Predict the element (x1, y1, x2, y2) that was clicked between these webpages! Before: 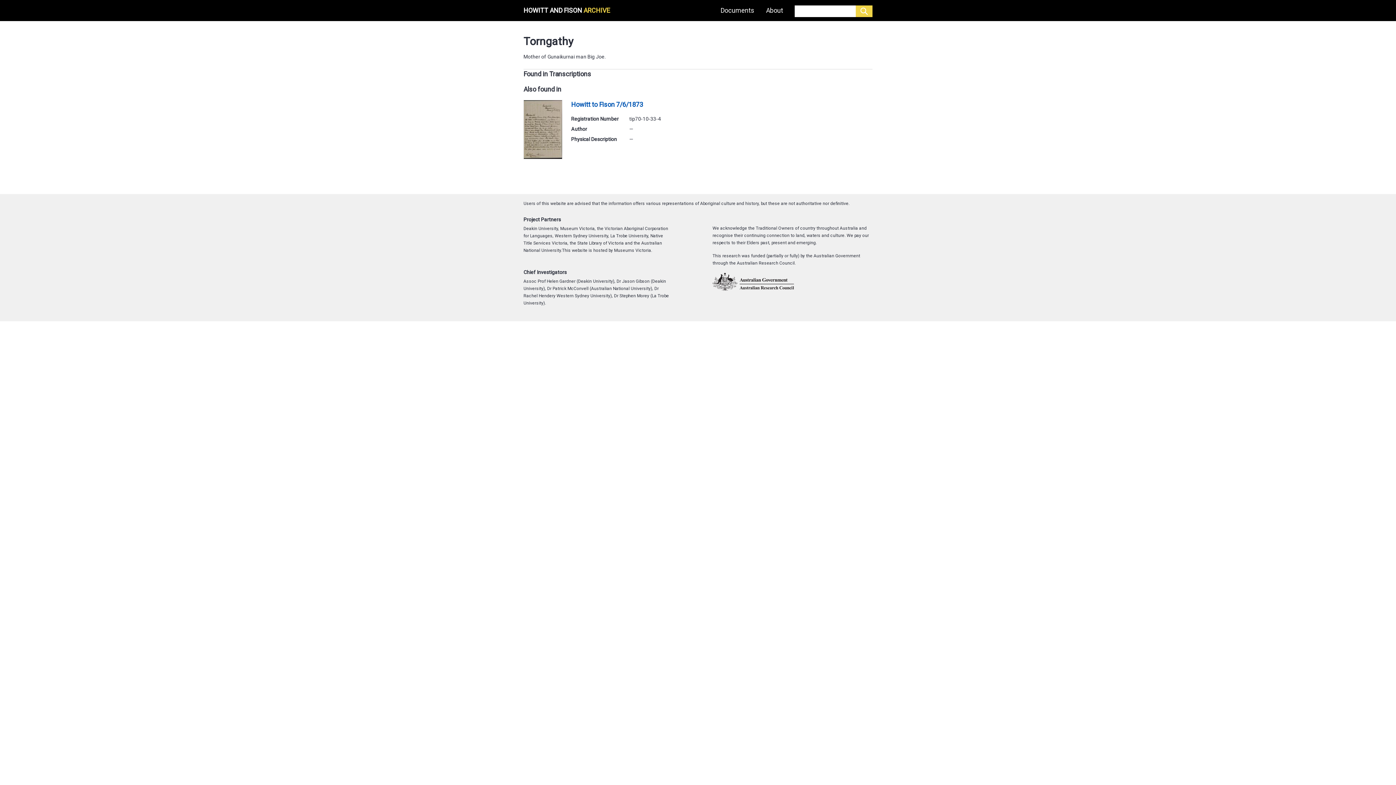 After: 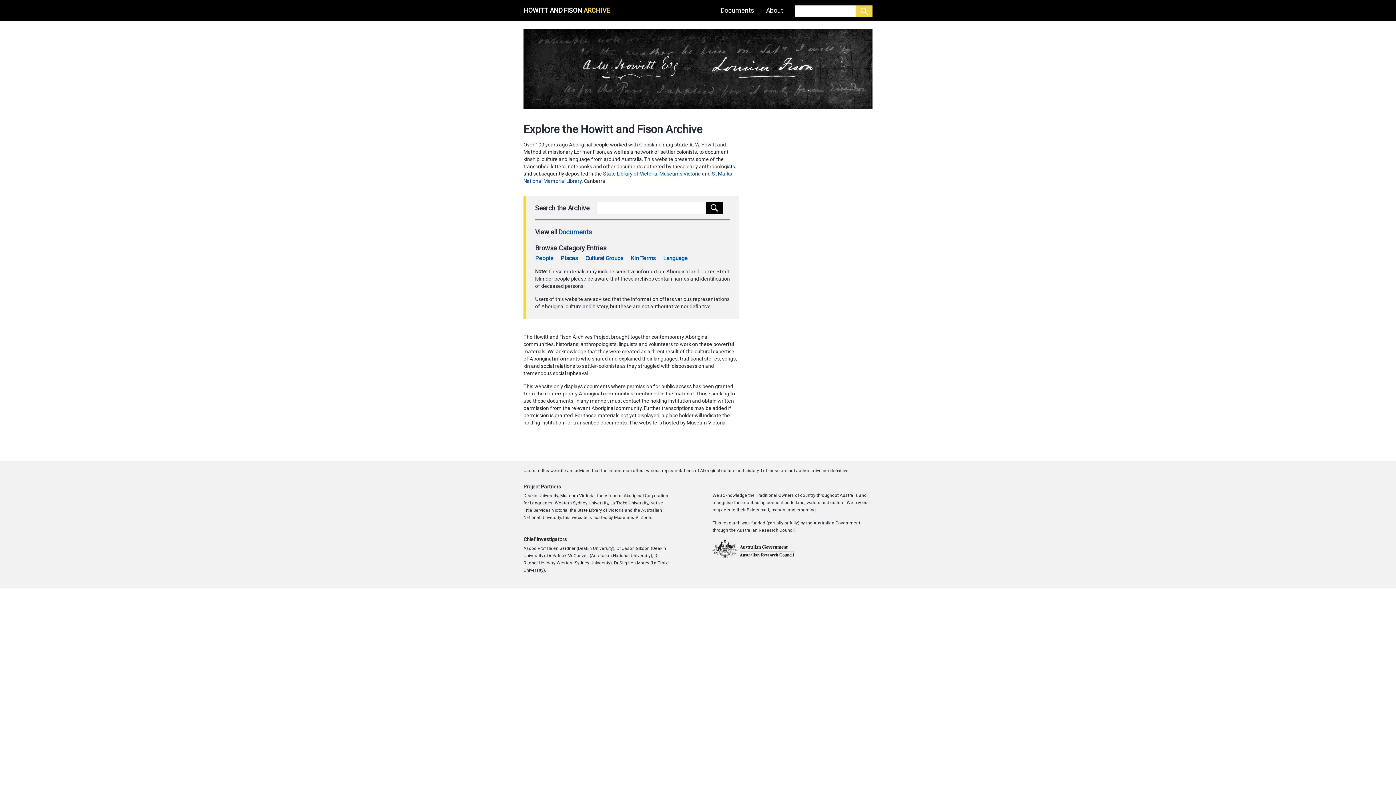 Action: bbox: (523, 4, 610, 17) label: HOWITT AND FISON ARCHIVE